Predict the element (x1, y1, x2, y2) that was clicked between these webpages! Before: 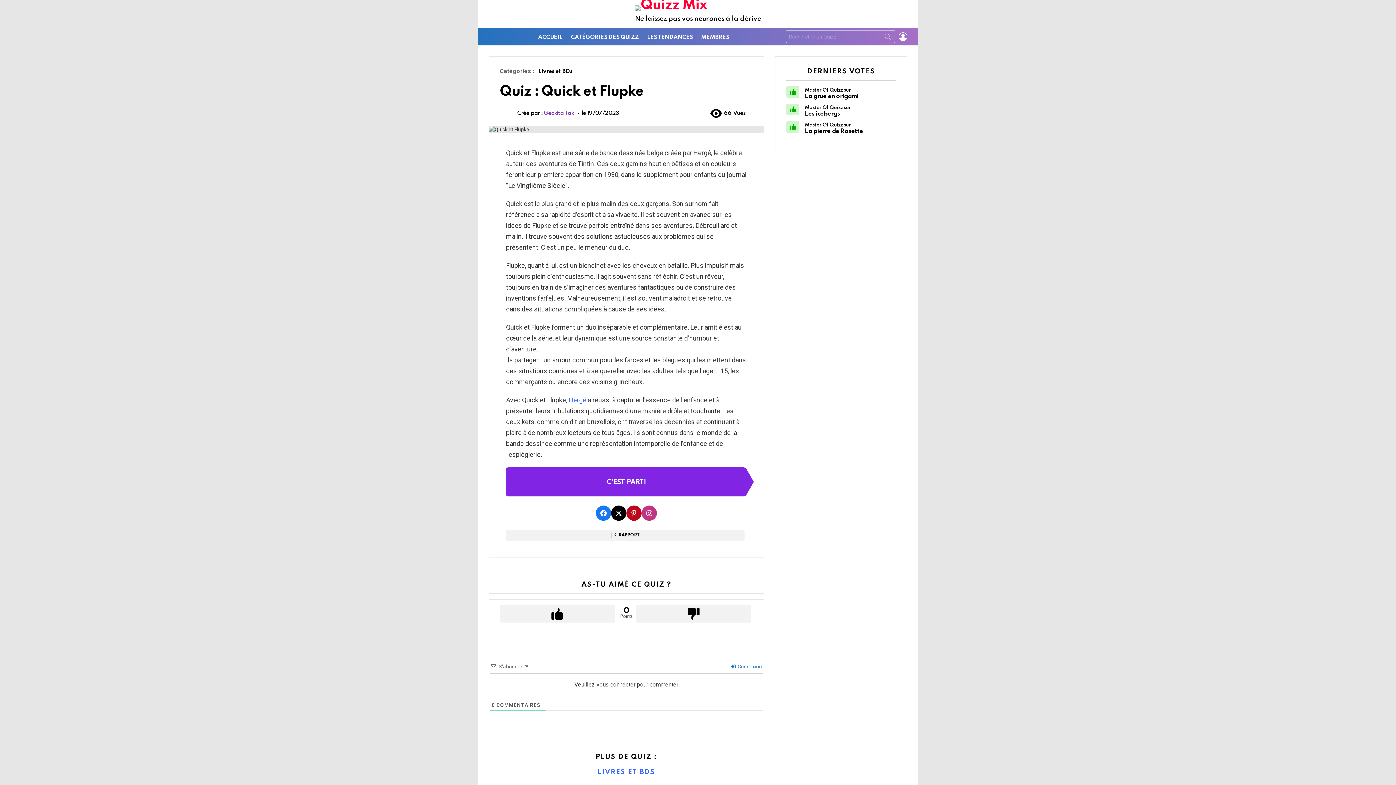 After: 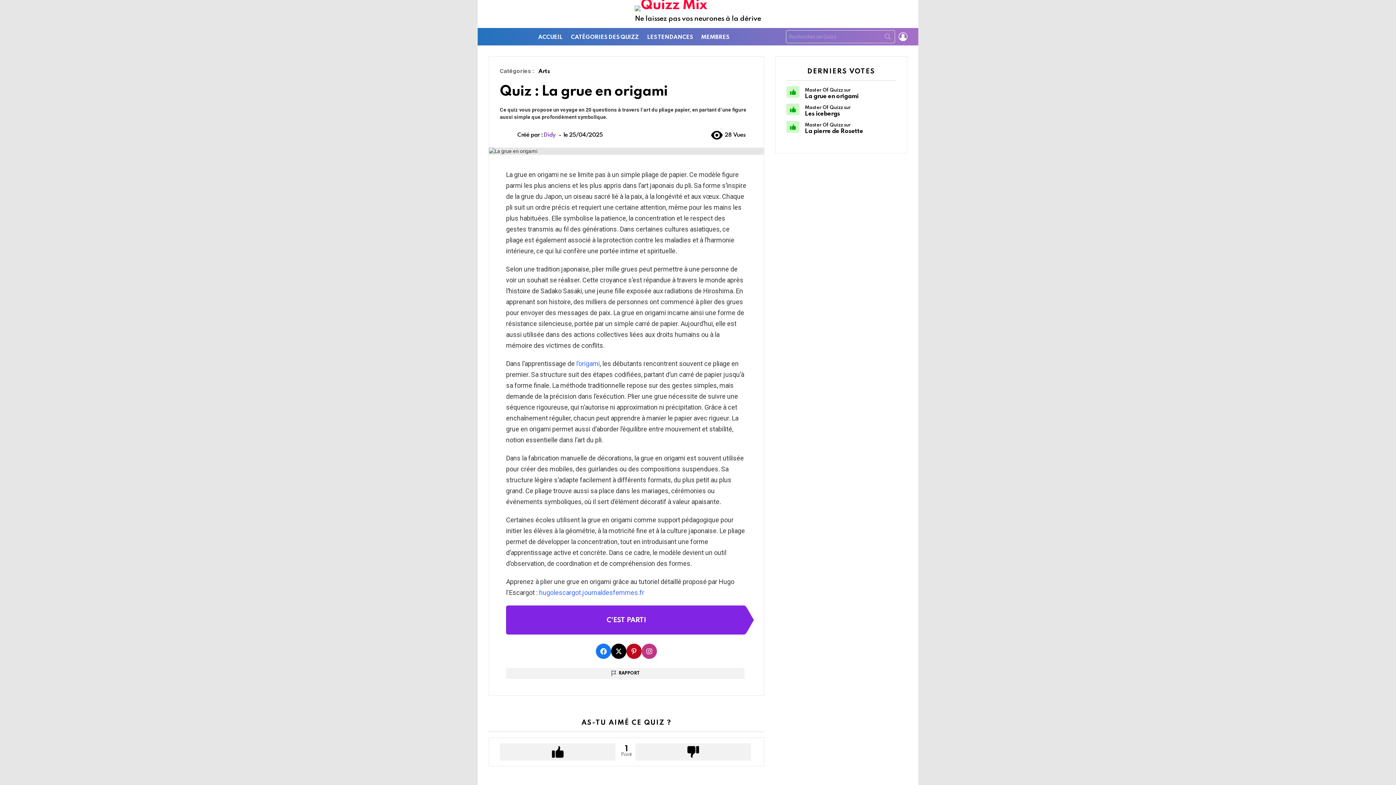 Action: bbox: (805, 93, 858, 99) label: La grue en origami